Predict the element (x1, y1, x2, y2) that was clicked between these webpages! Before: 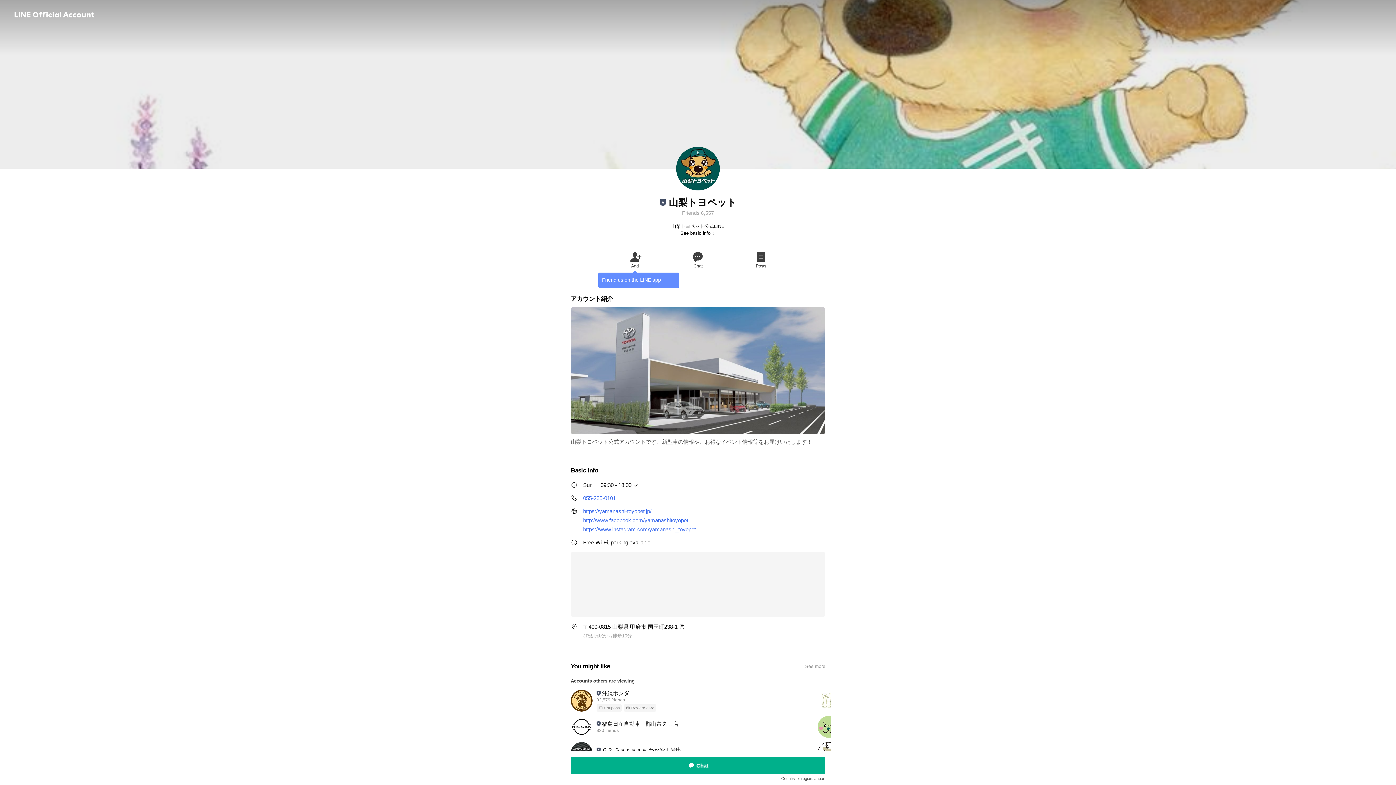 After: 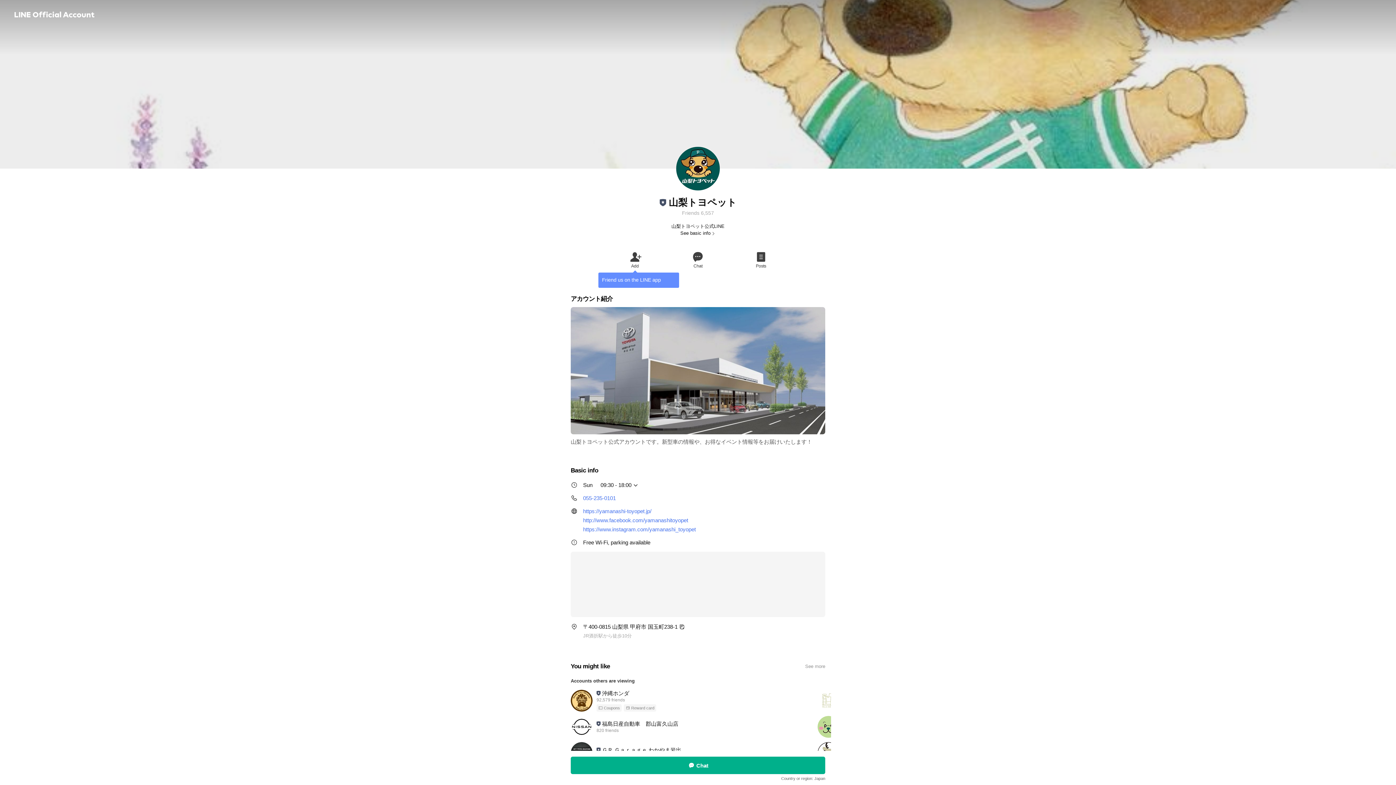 Action: label: https://yamanashi-toyopet.jp/ bbox: (583, 508, 825, 514)